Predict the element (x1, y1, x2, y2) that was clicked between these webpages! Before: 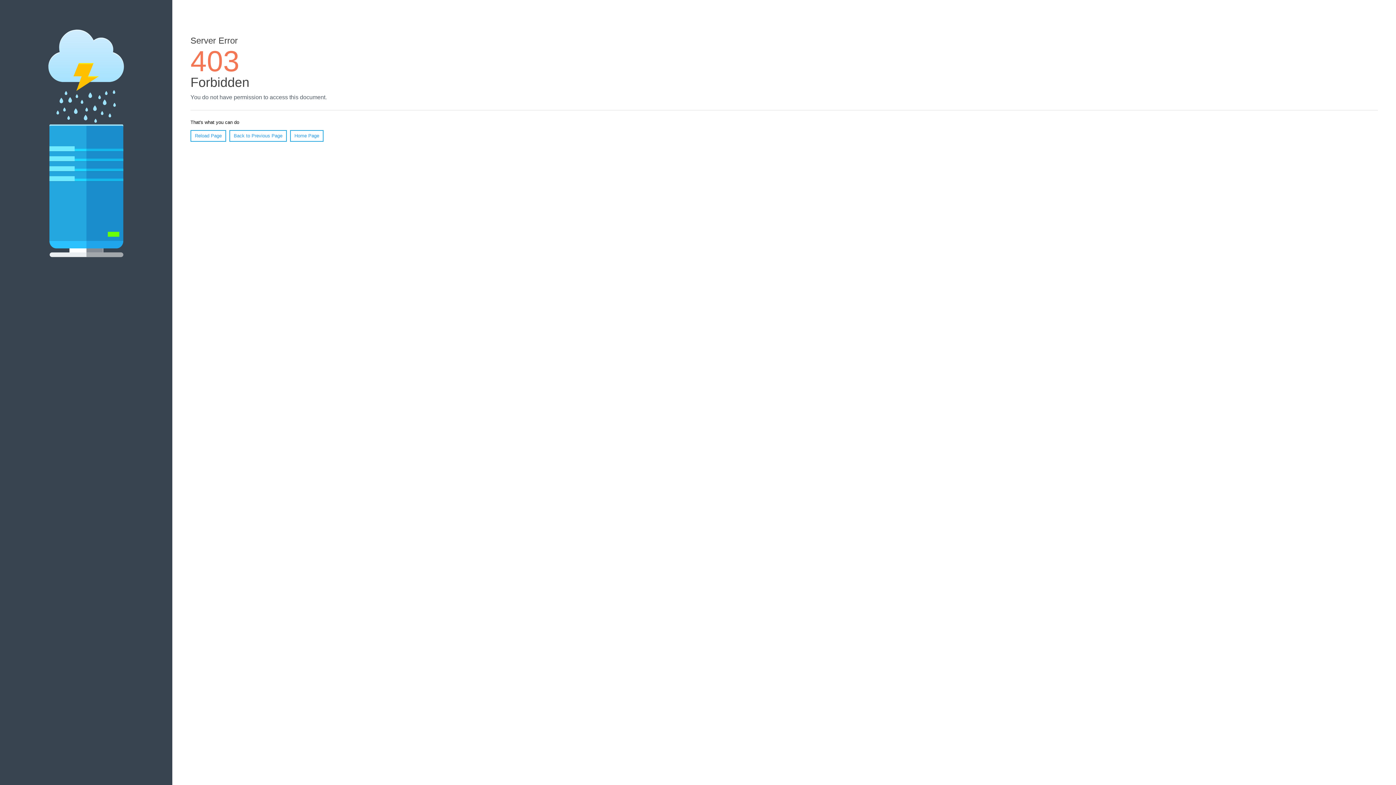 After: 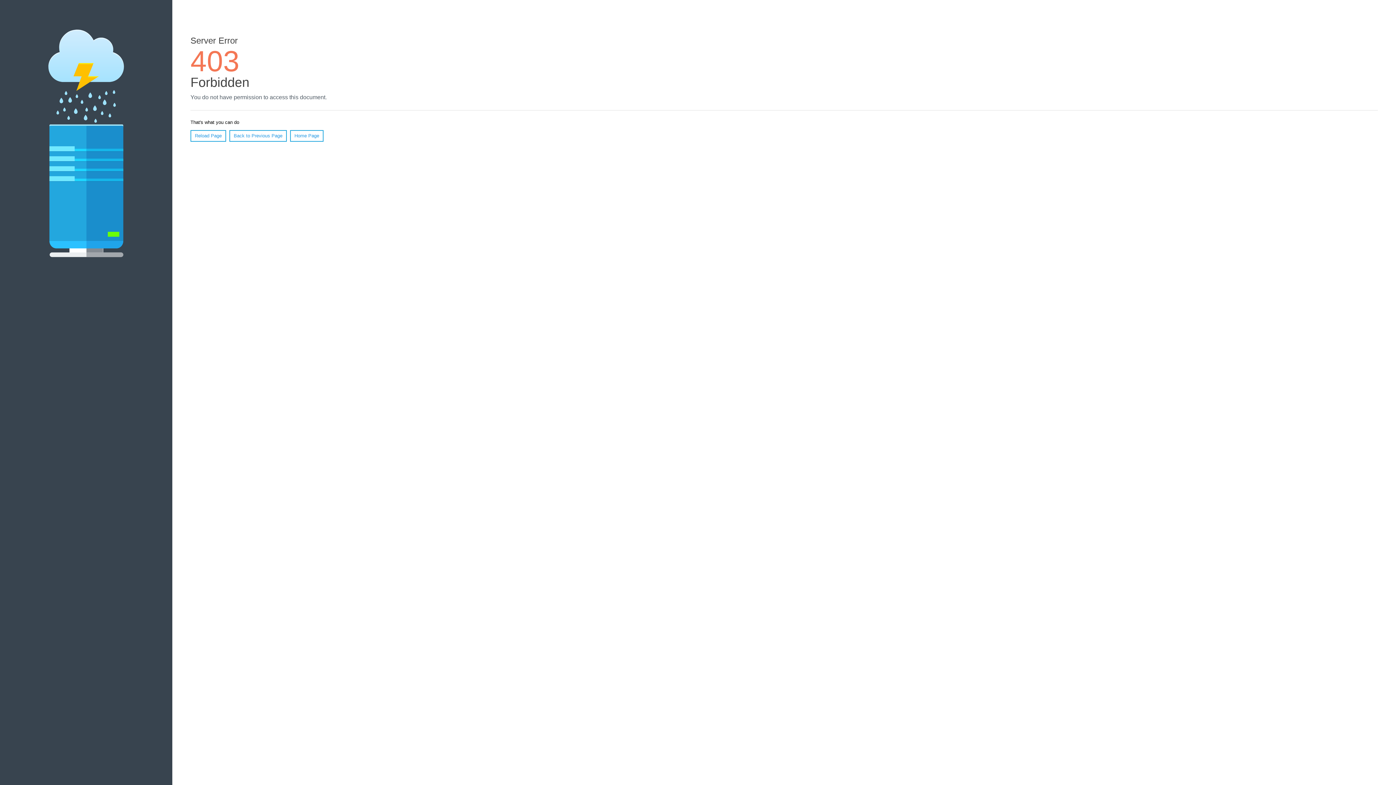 Action: label: Reload Page bbox: (190, 130, 226, 141)